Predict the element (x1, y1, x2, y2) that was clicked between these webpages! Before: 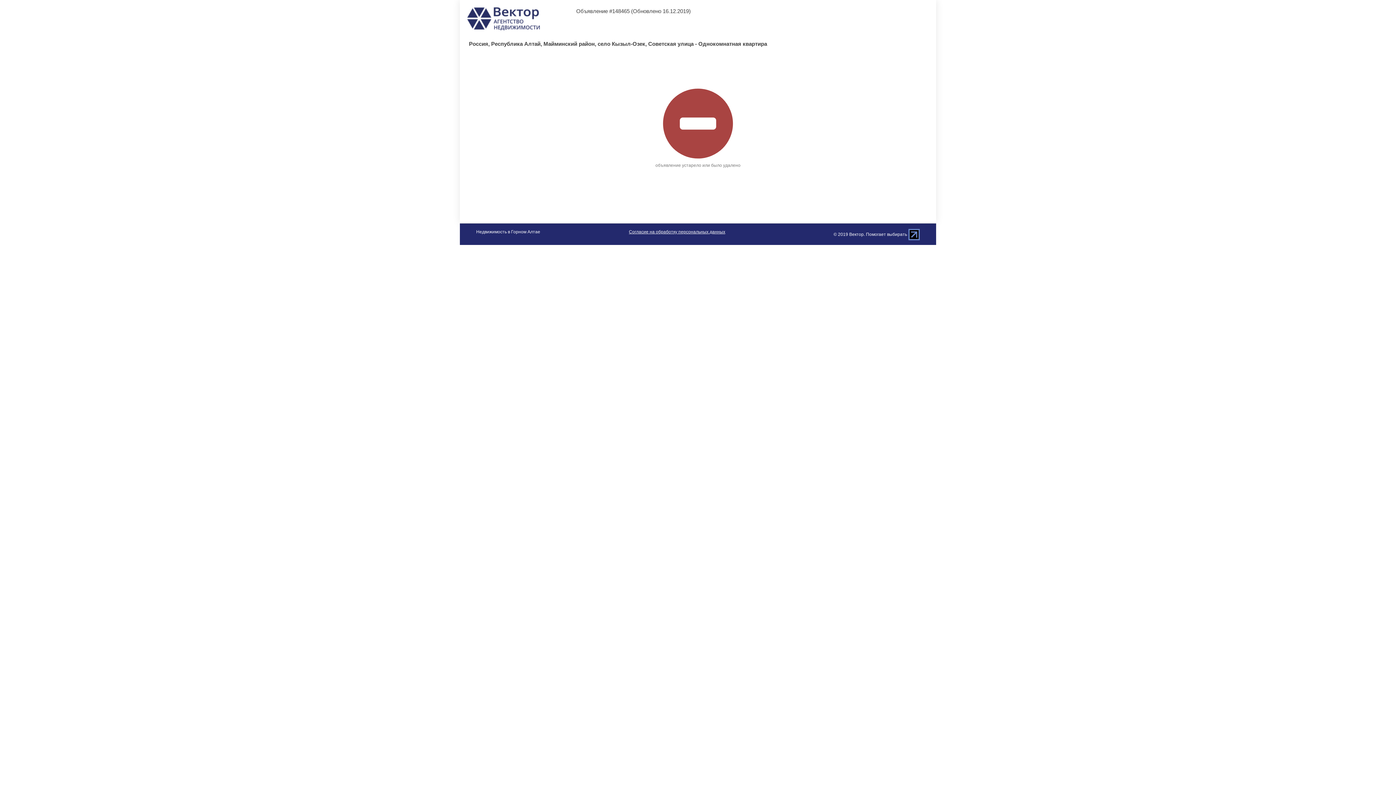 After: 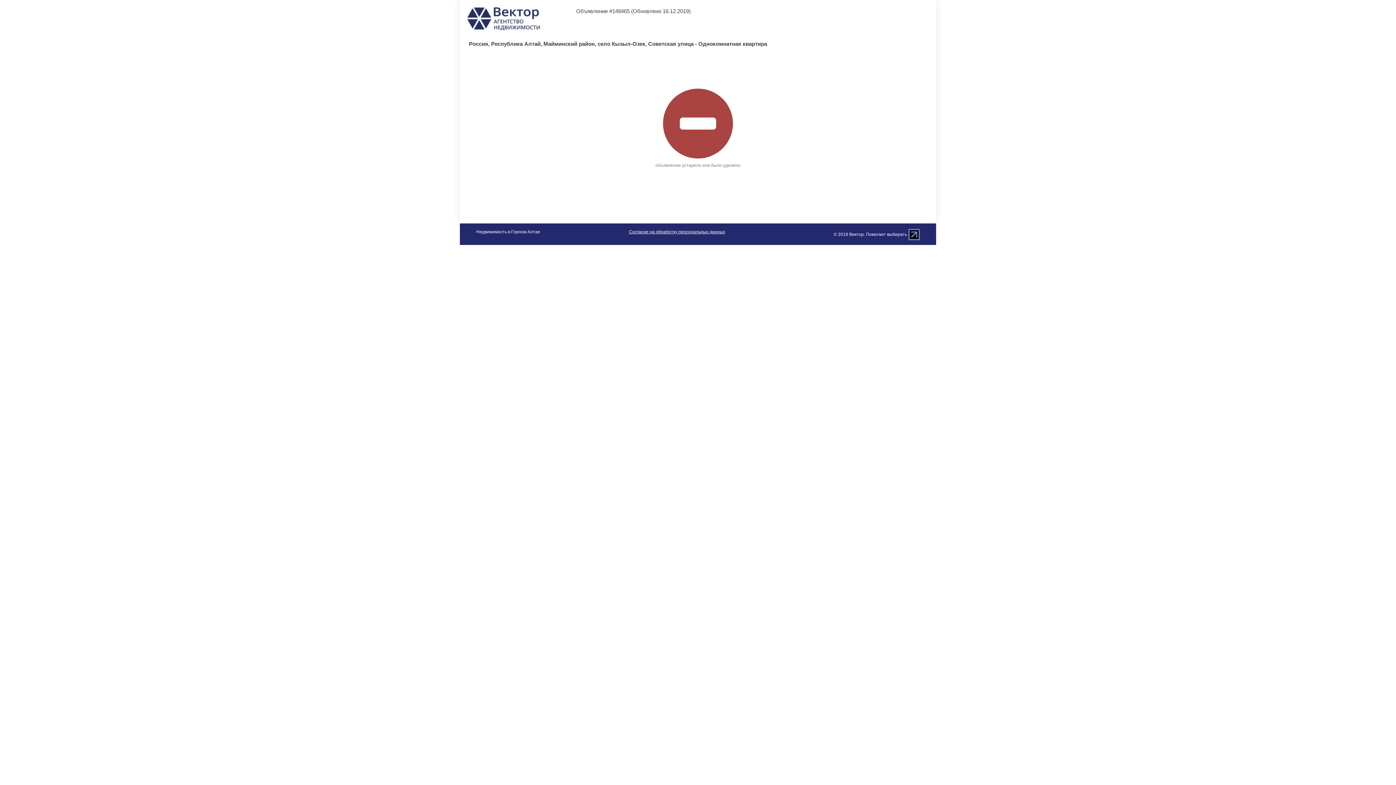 Action: bbox: (908, 231, 920, 237)